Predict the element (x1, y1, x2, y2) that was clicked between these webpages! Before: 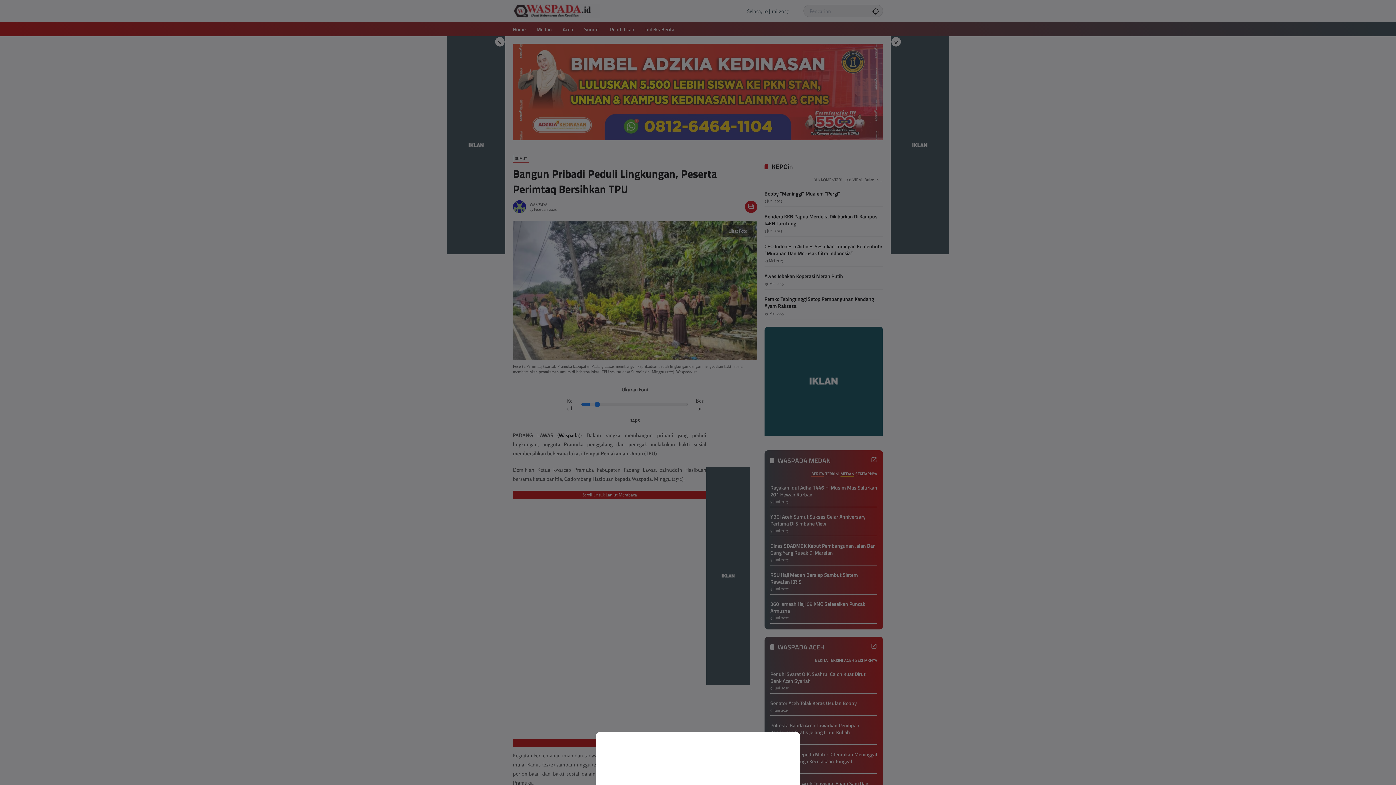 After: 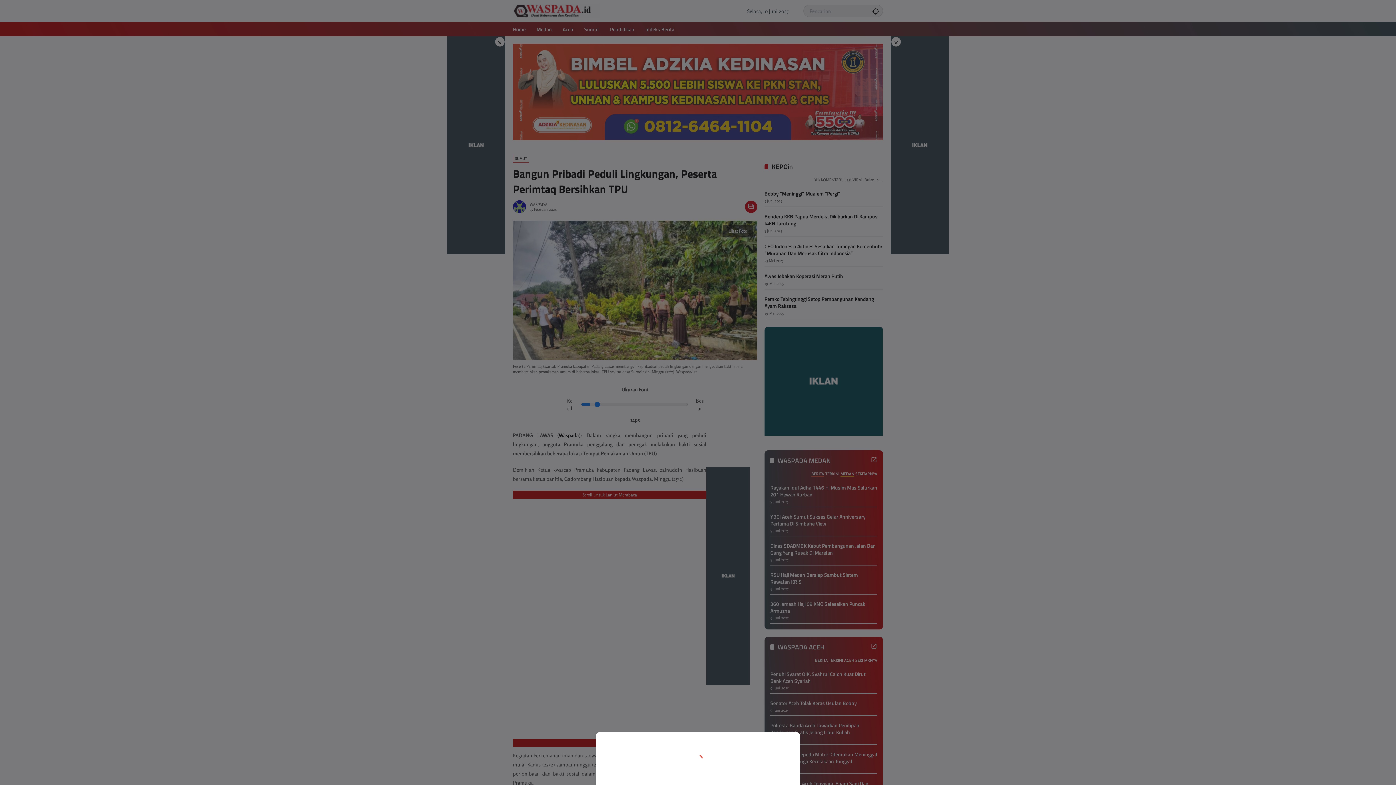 Action: bbox: (0, 0, 1396, 785)